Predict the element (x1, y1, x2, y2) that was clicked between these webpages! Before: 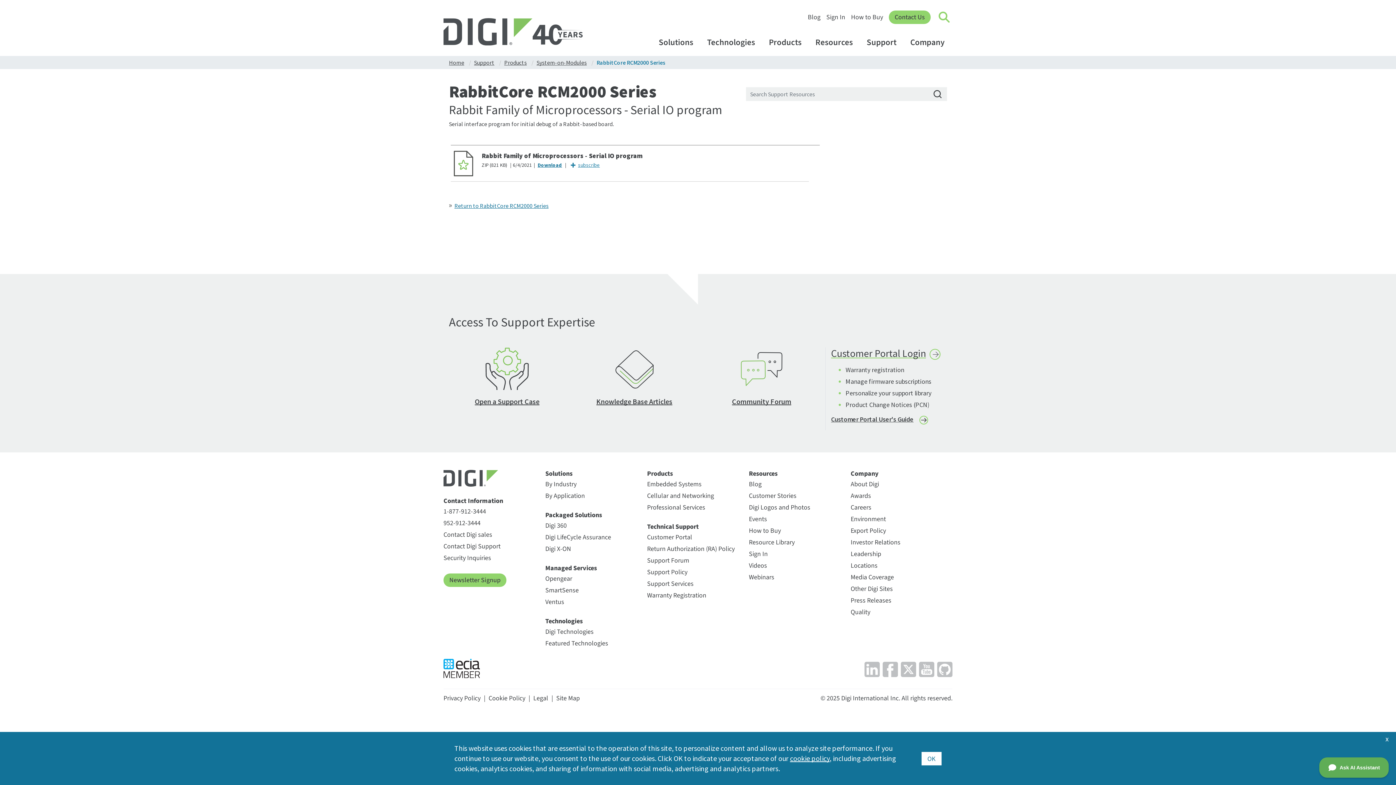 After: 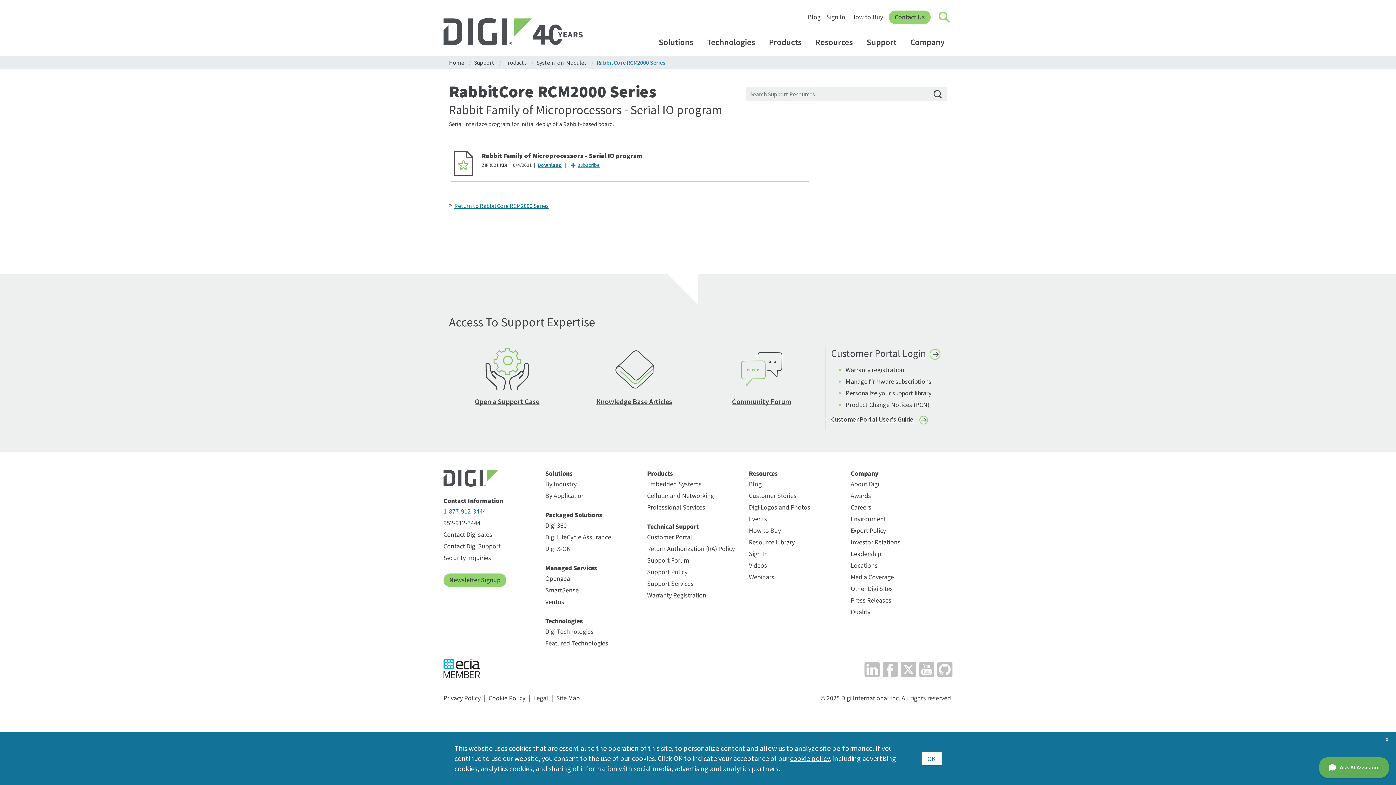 Action: label: 1-877-912-3444 bbox: (443, 506, 486, 516)